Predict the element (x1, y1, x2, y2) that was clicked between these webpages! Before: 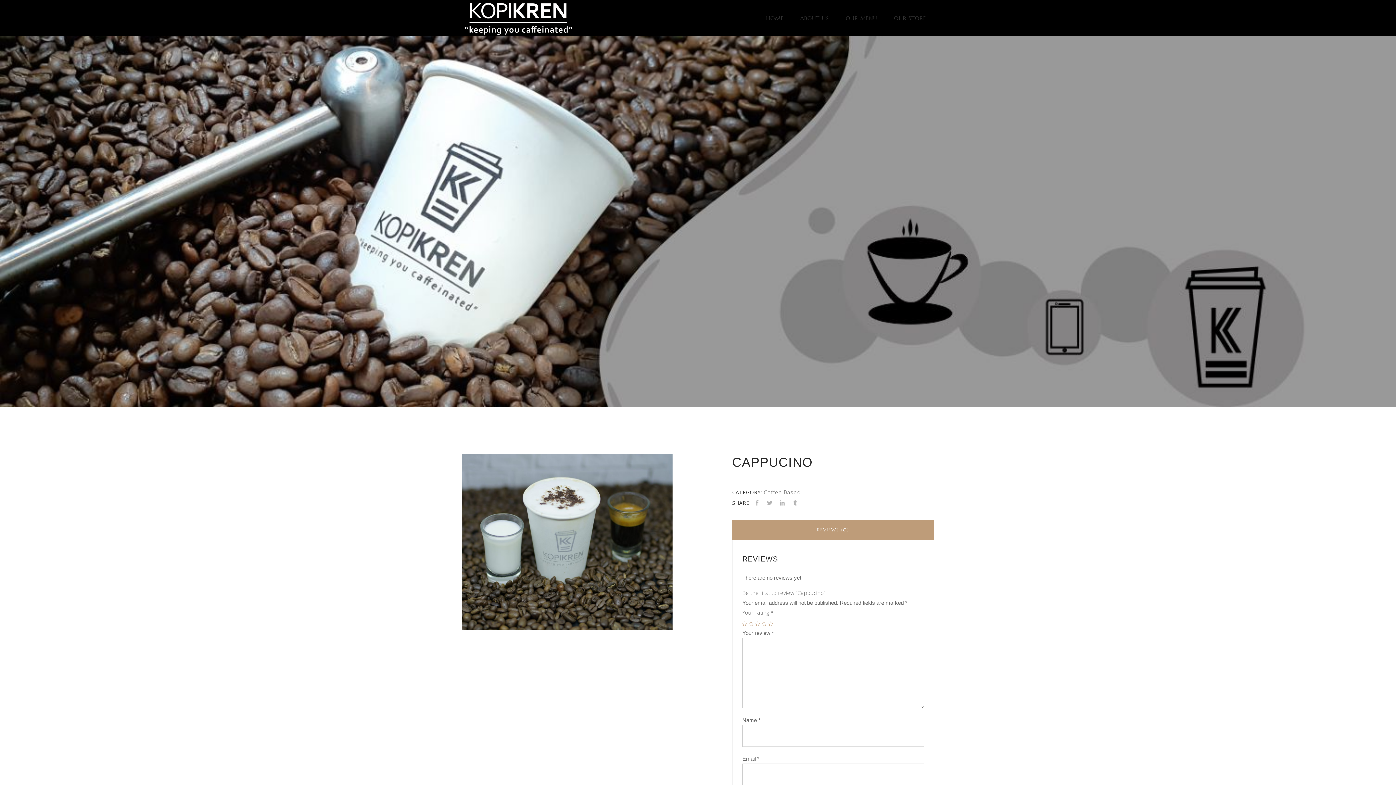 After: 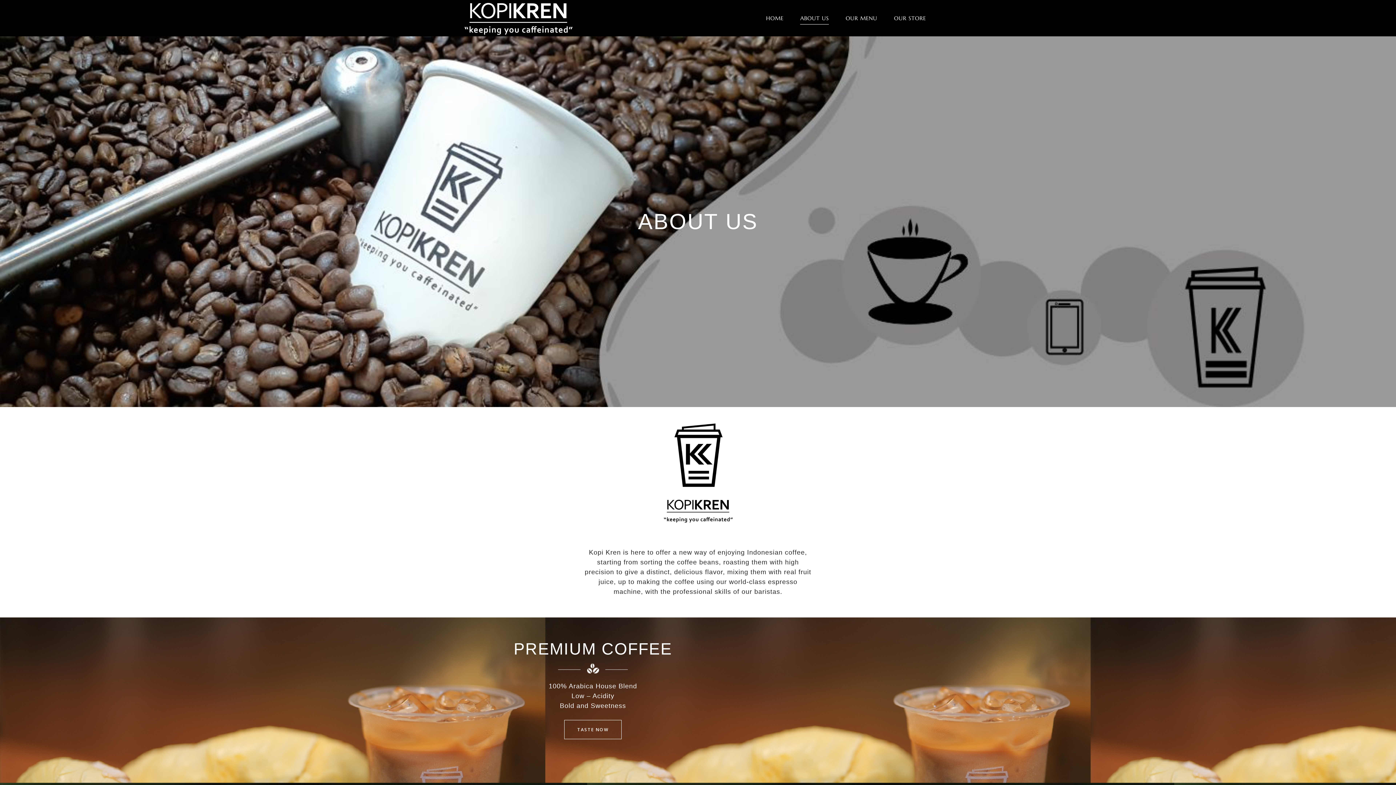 Action: label: ABOUT US bbox: (792, 0, 837, 36)